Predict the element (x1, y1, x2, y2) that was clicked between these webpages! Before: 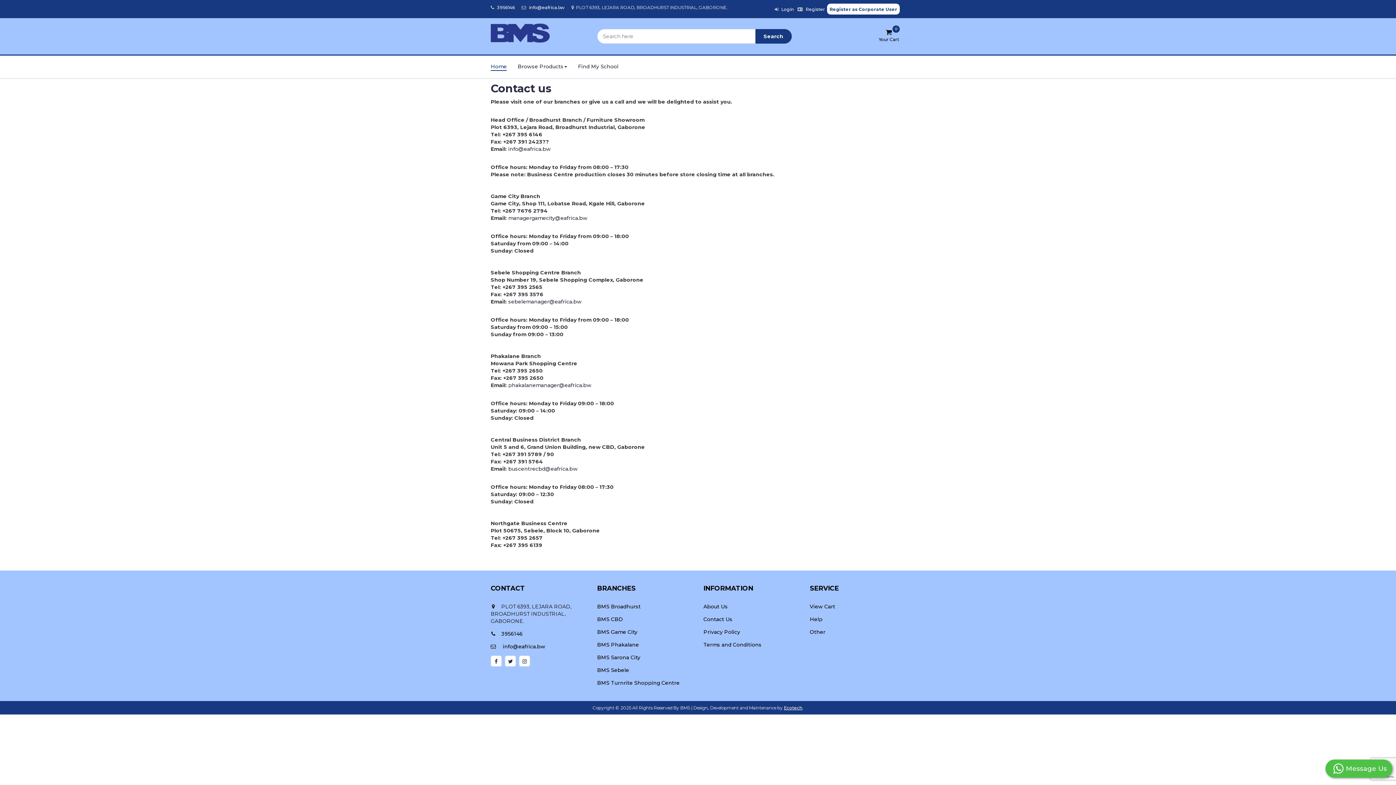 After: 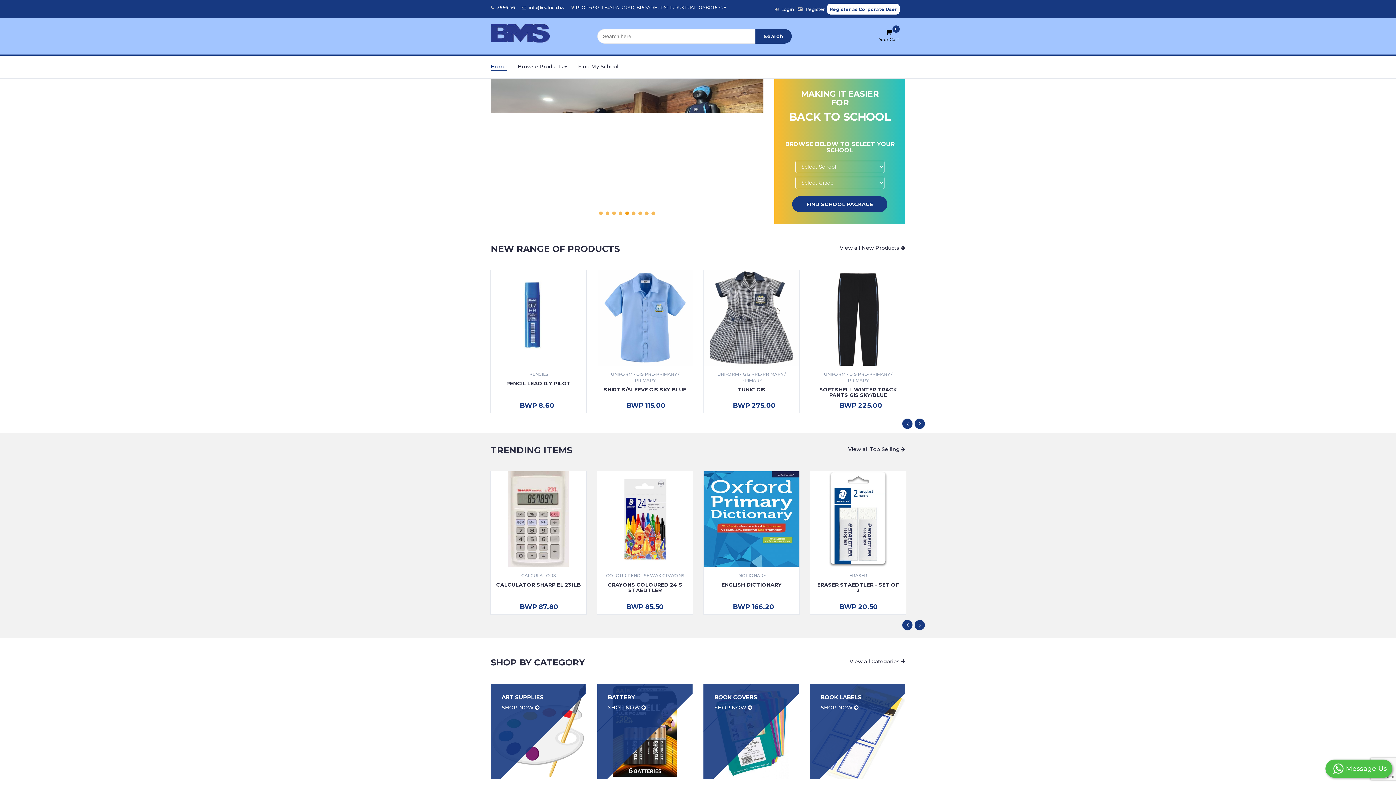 Action: bbox: (490, 55, 506, 78) label: Home